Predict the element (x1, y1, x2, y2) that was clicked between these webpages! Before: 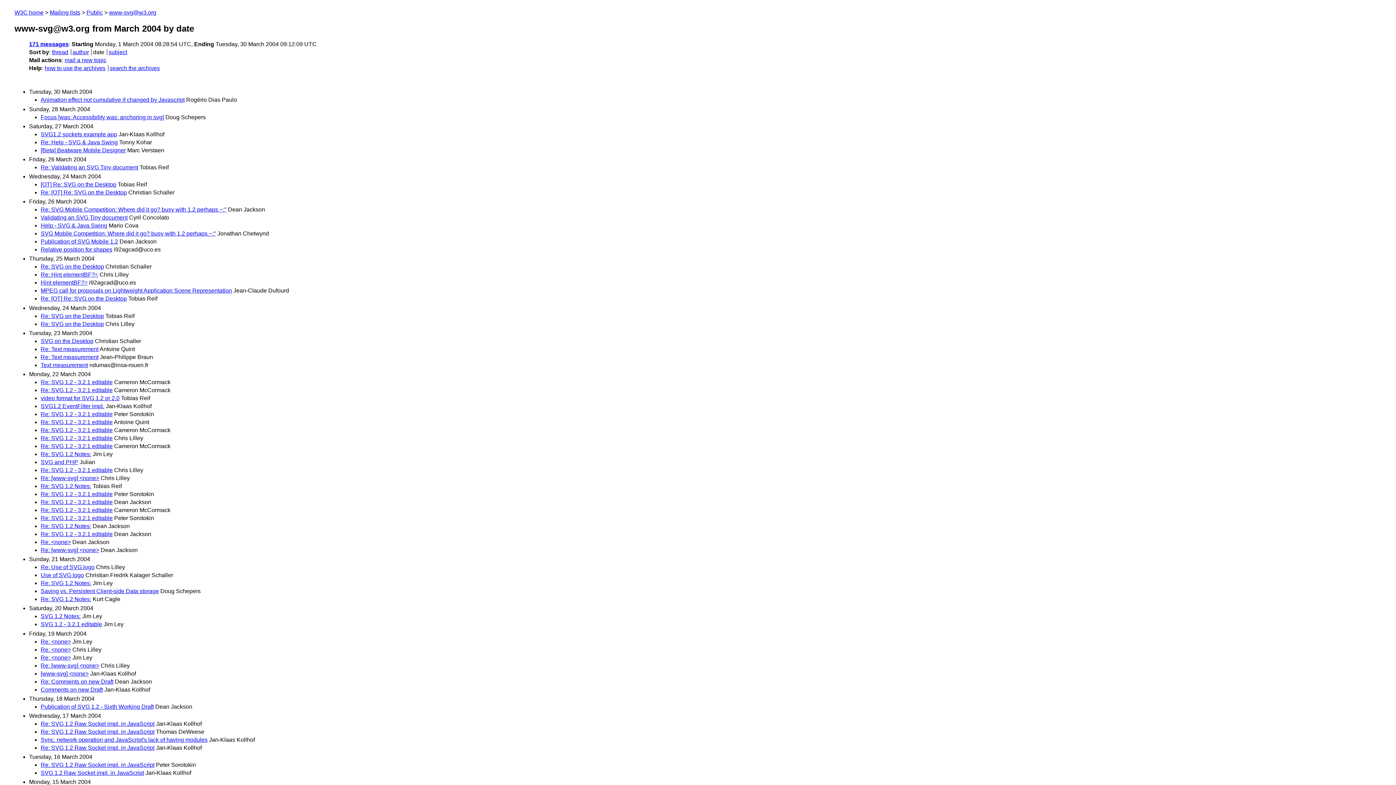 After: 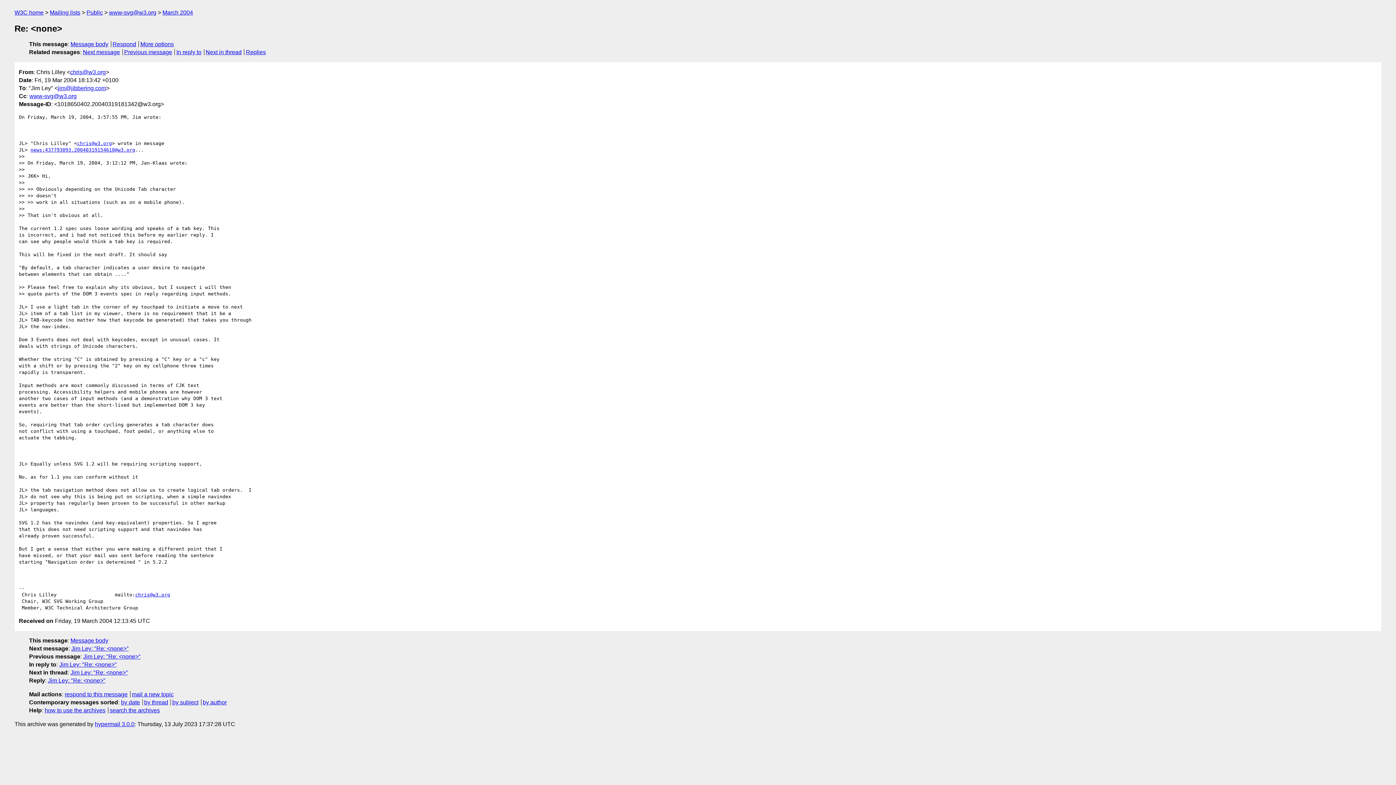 Action: bbox: (40, 646, 70, 652) label: Re: <none>